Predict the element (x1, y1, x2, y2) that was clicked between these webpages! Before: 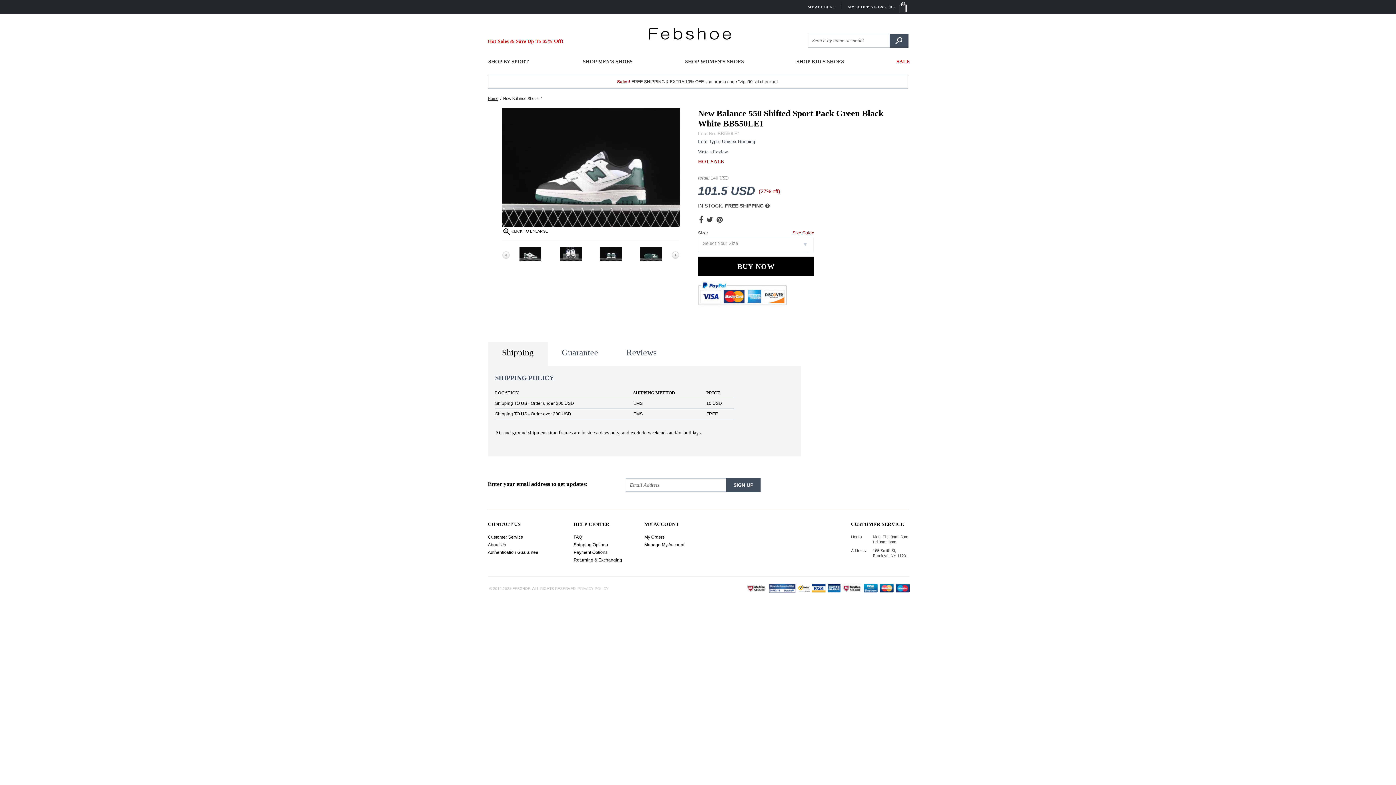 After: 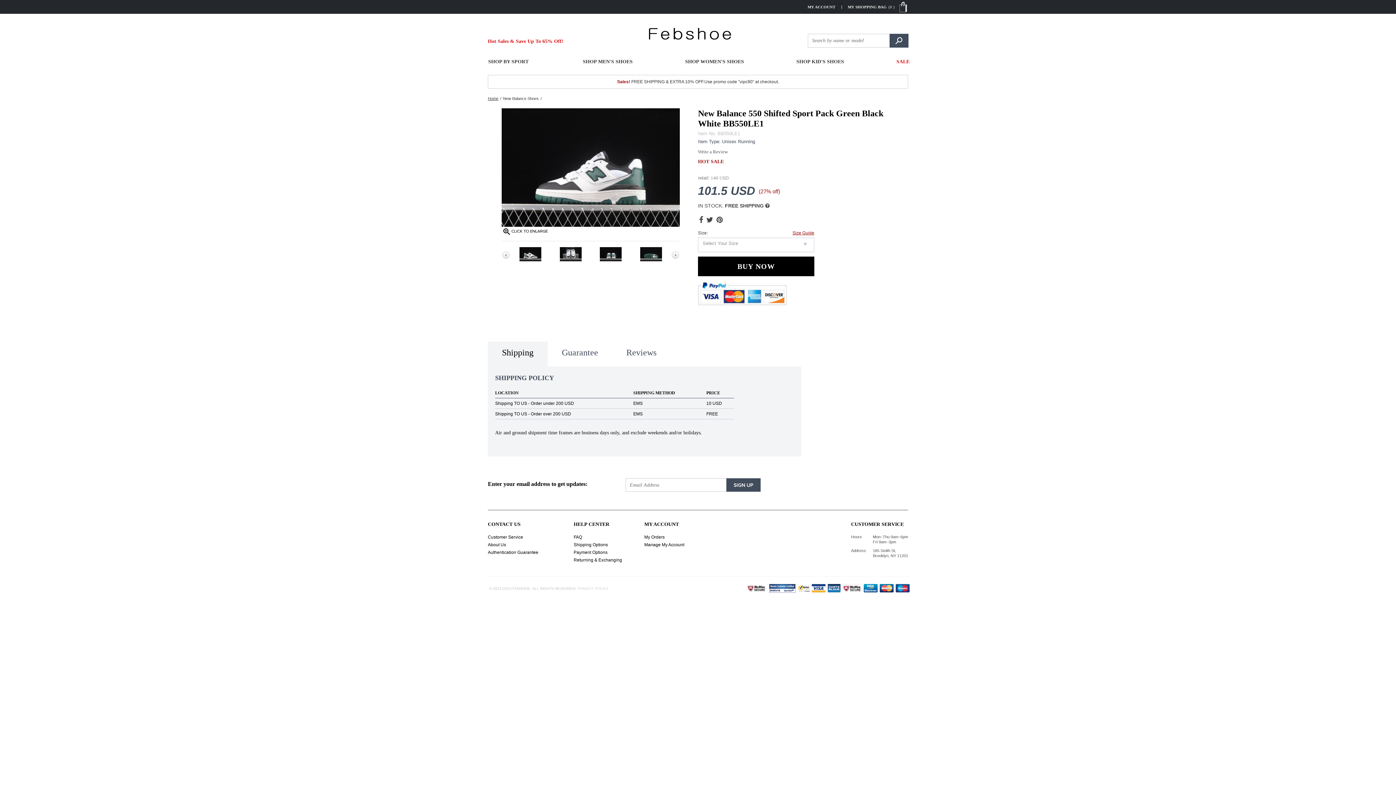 Action: bbox: (705, 218, 714, 223)